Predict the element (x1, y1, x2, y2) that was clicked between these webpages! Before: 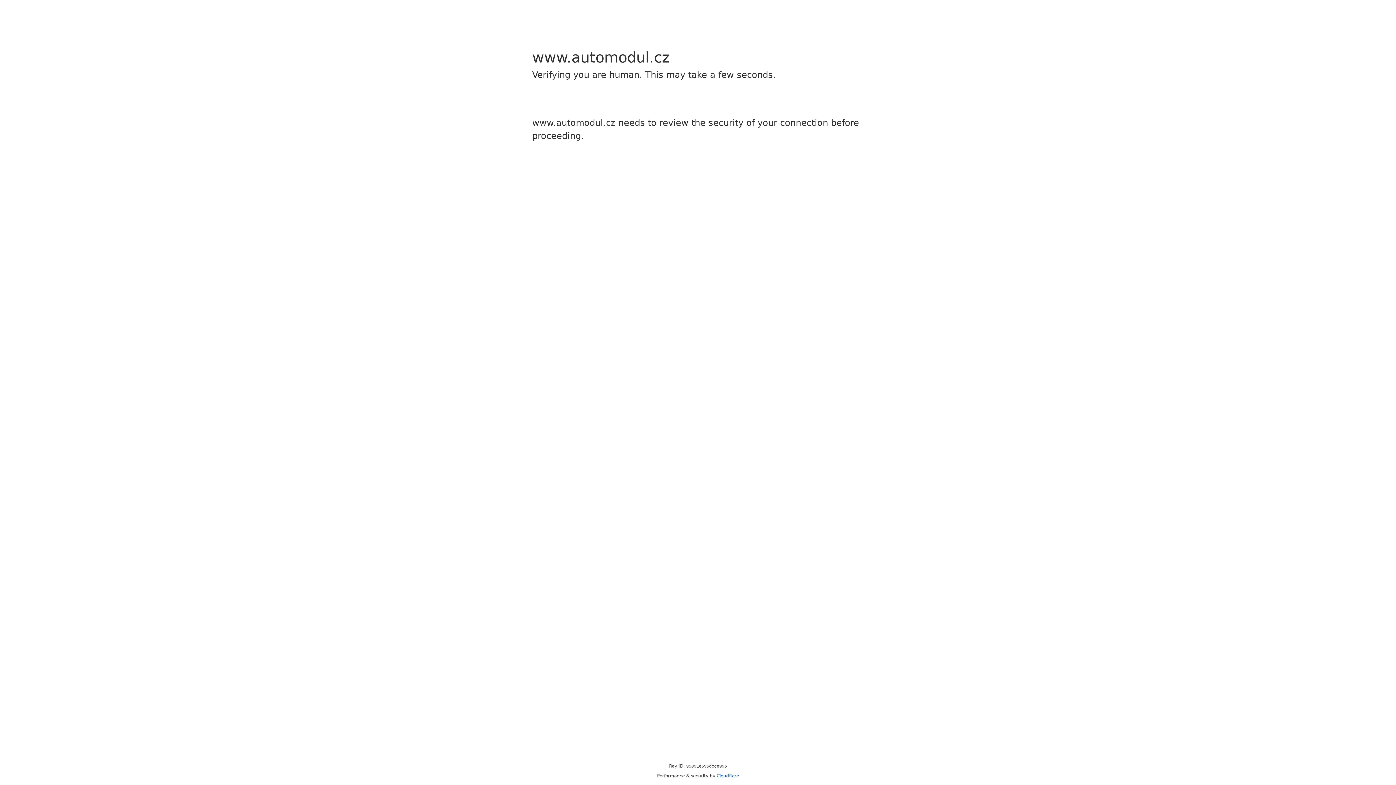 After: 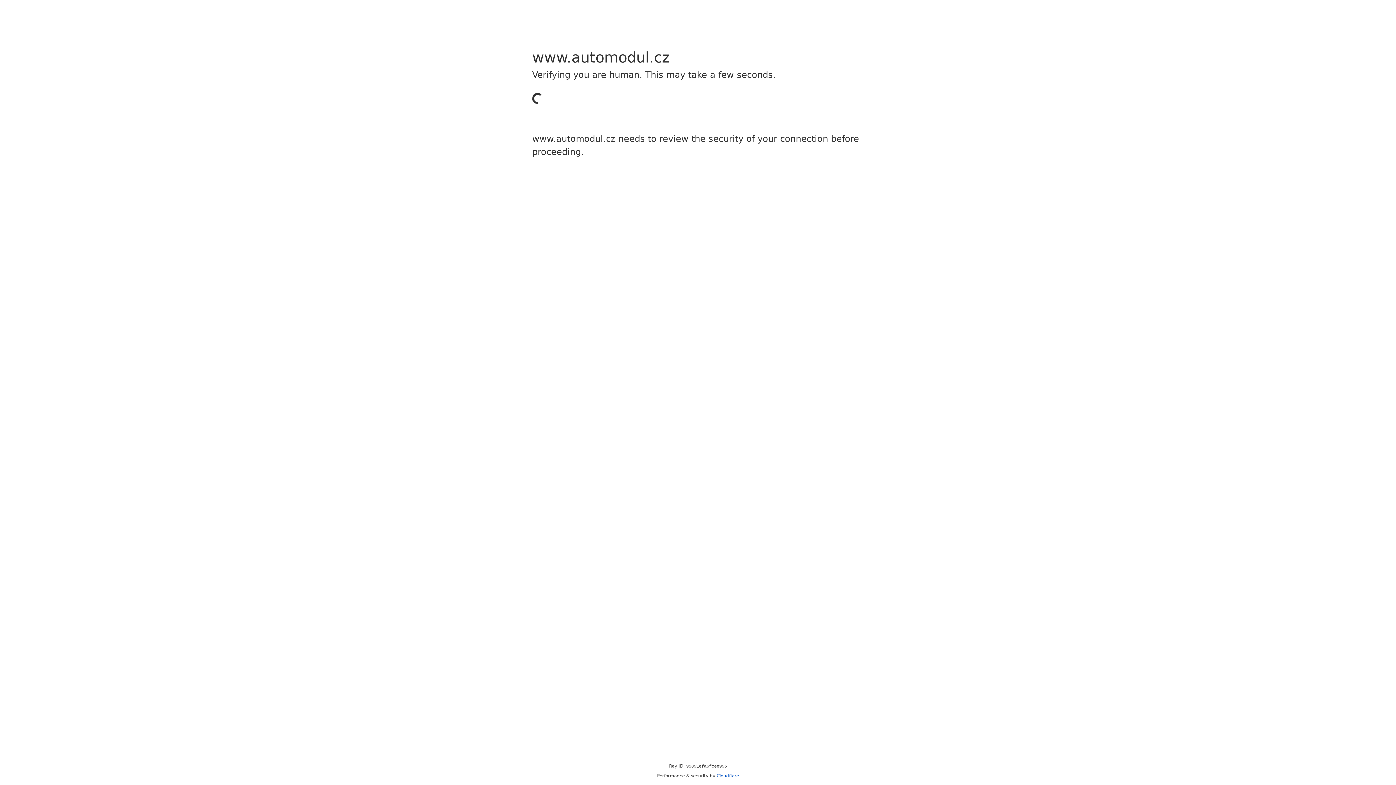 Action: label: Cloudflare bbox: (716, 773, 739, 778)